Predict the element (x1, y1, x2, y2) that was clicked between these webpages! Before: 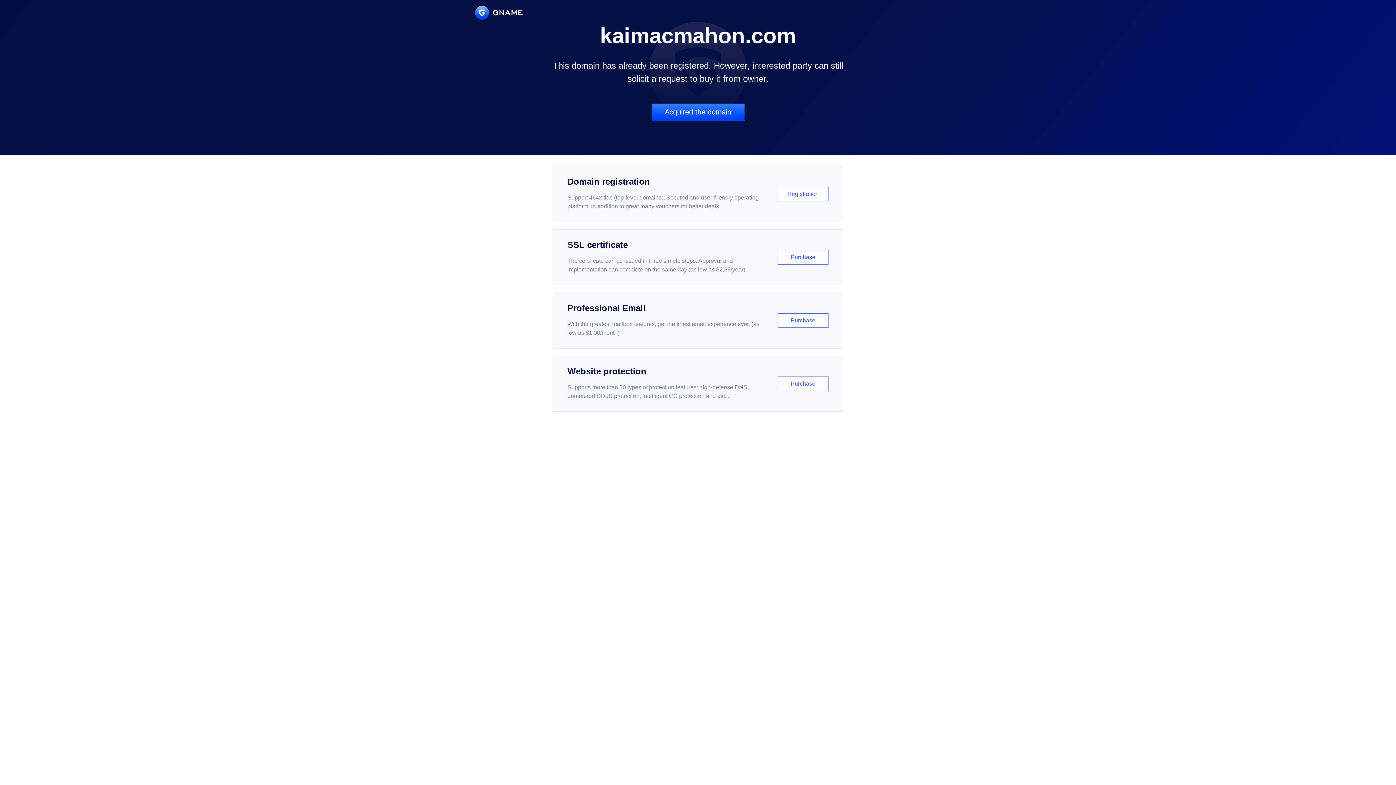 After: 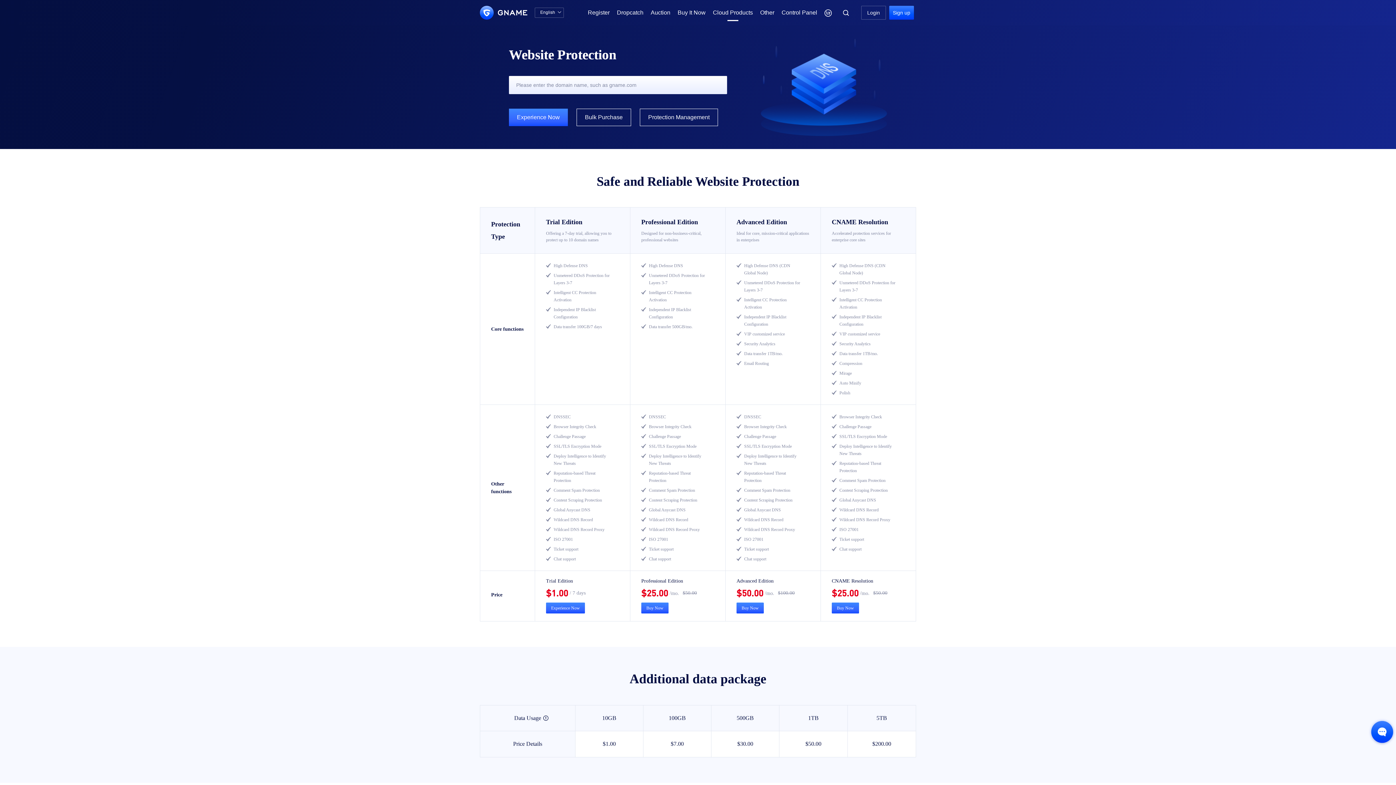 Action: label: Website protection

Supports more than 30 types of protection features: high-defense DNS, unmetered DDoS protection, intelligent CC protection and etc...

Purchase bbox: (552, 356, 843, 412)